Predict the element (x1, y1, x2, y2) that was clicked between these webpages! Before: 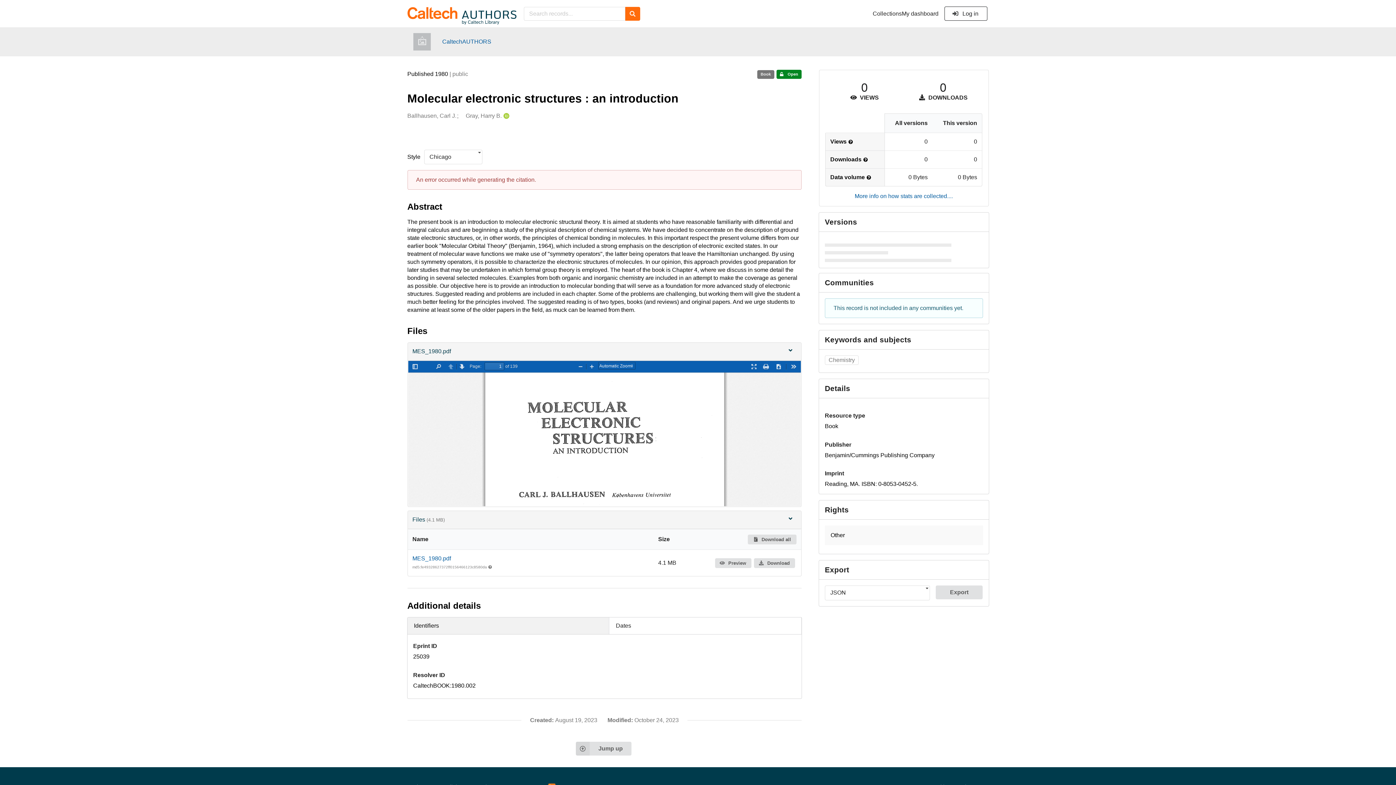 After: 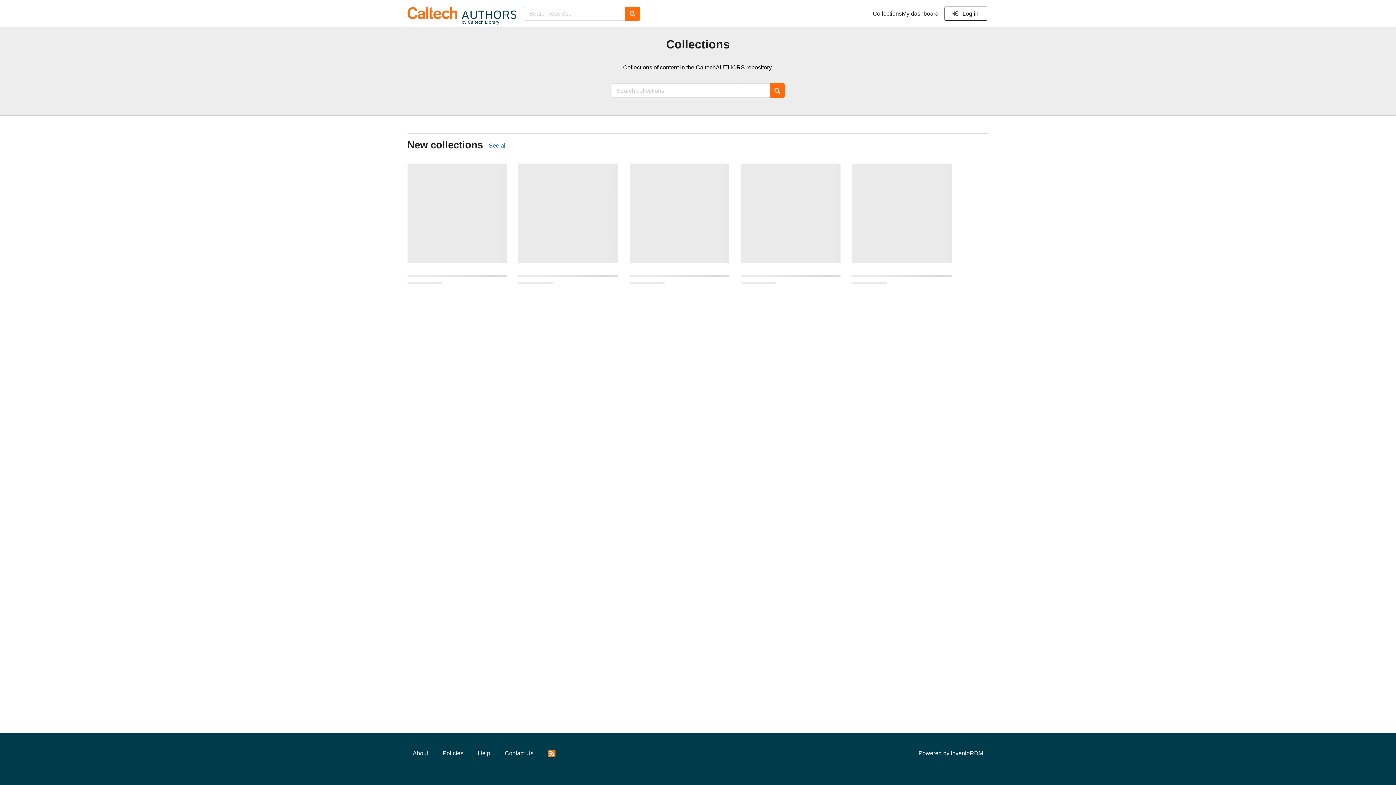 Action: label: Collections bbox: (872, 10, 902, 17)